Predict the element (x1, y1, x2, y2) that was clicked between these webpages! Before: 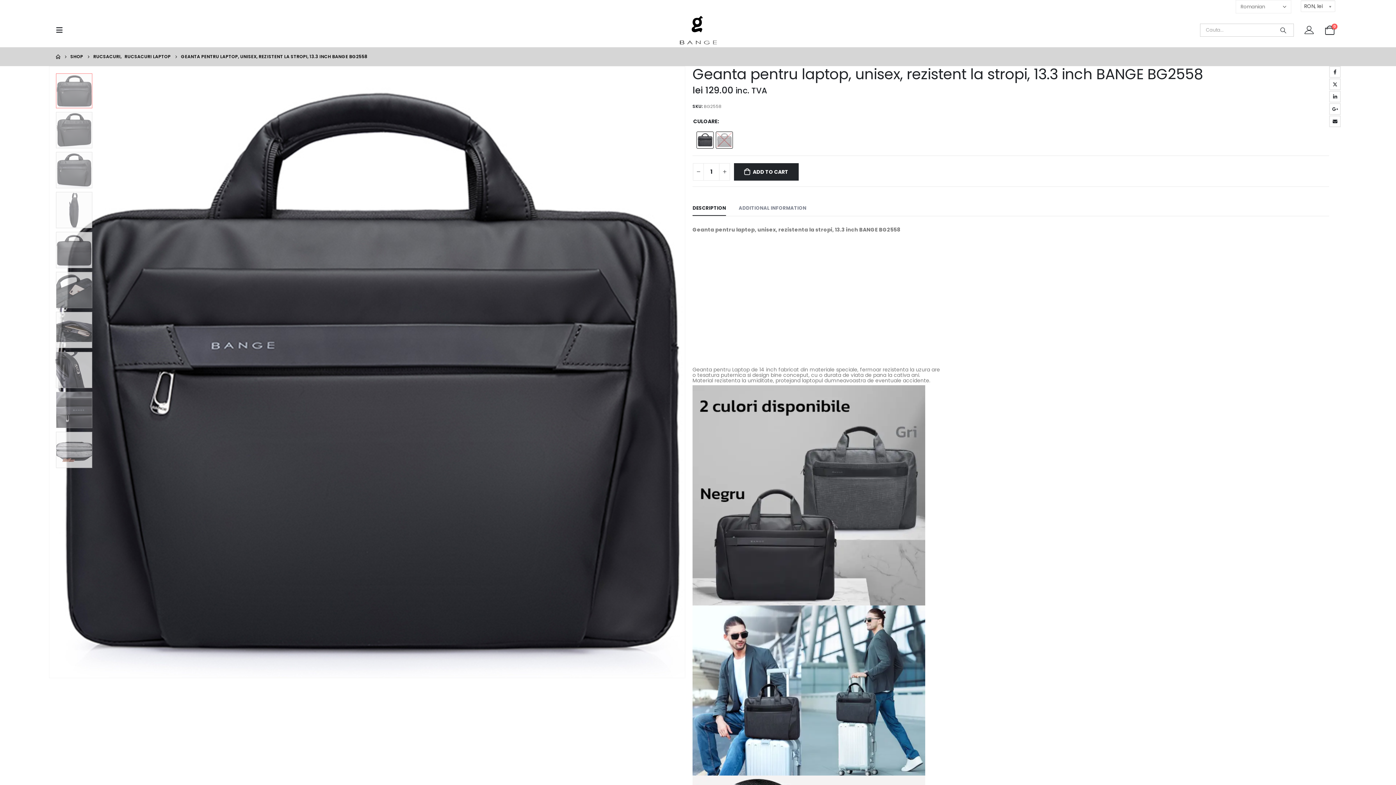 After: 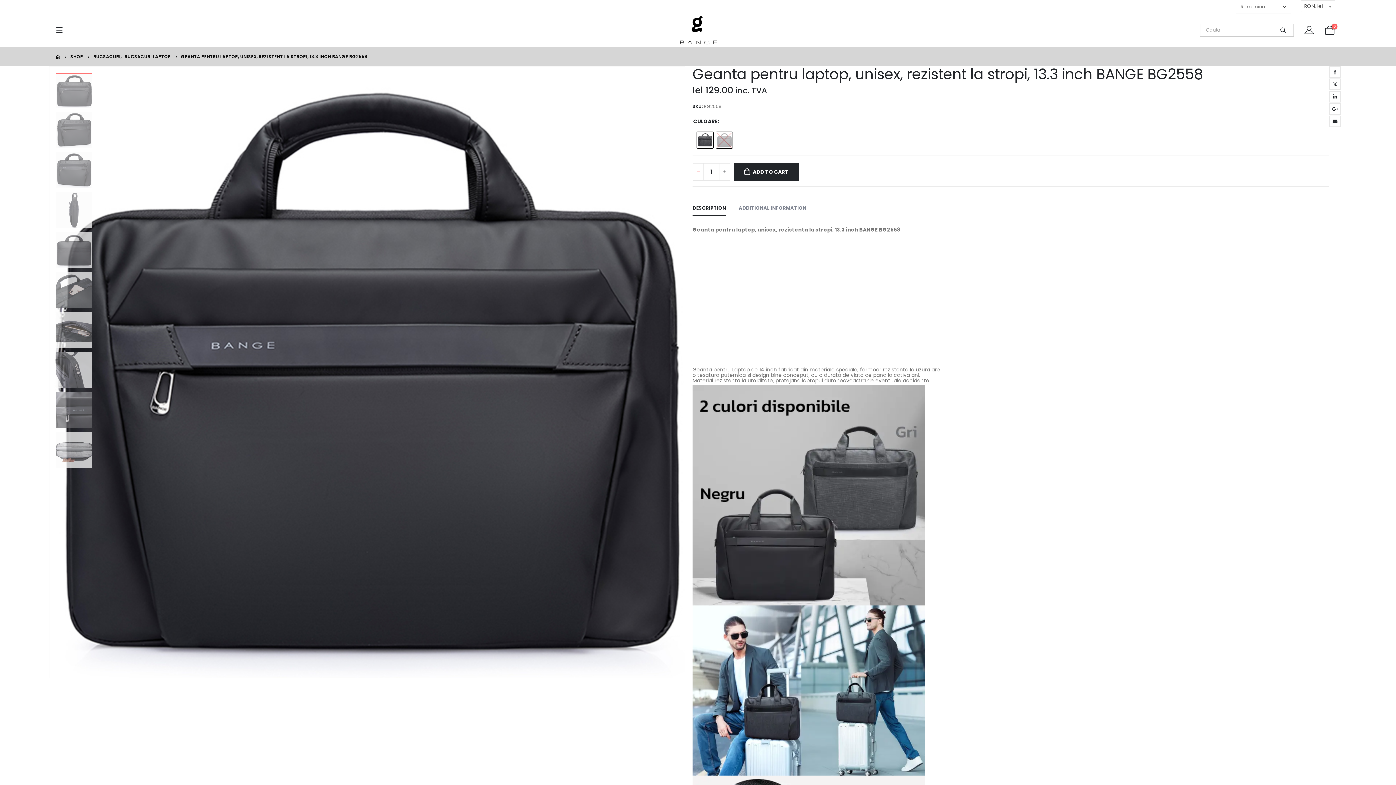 Action: label: - bbox: (693, 163, 704, 180)